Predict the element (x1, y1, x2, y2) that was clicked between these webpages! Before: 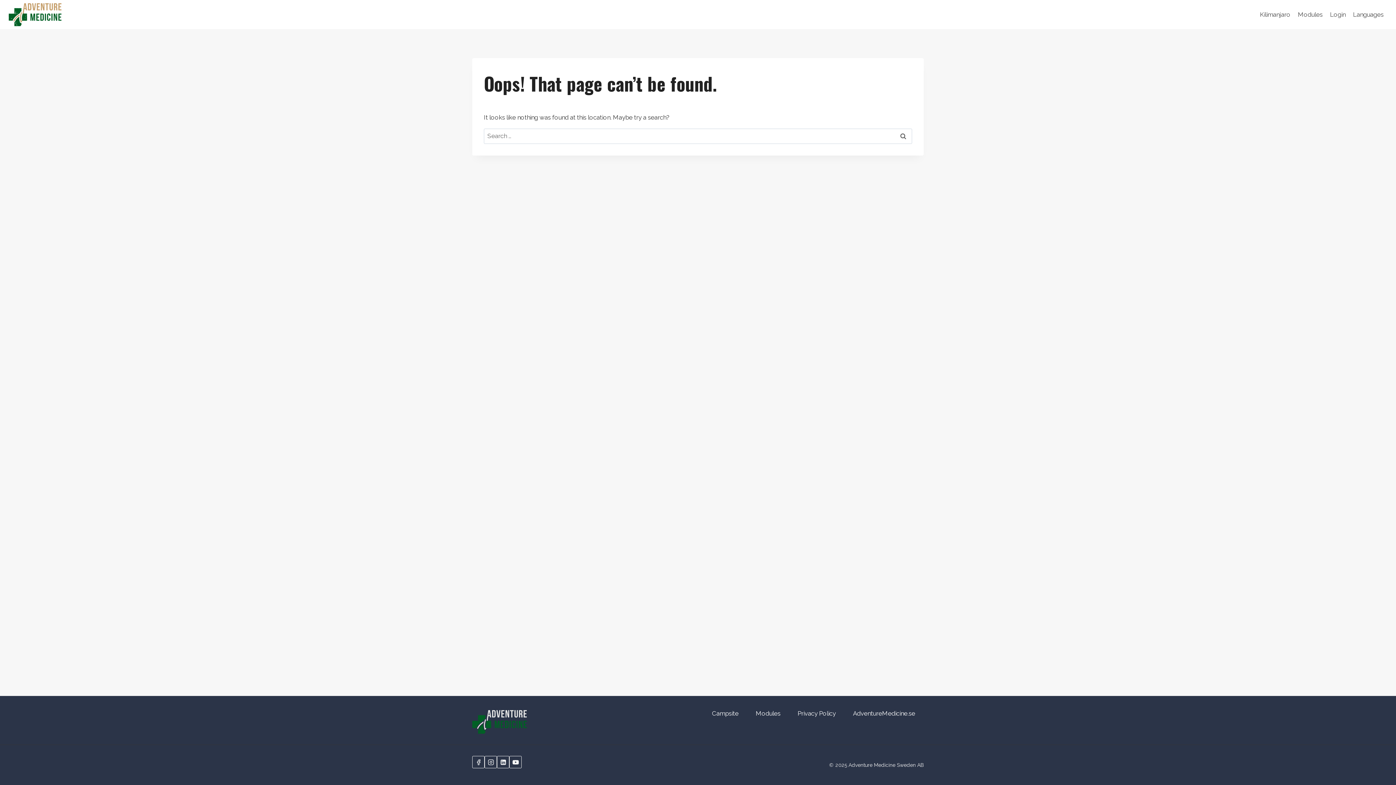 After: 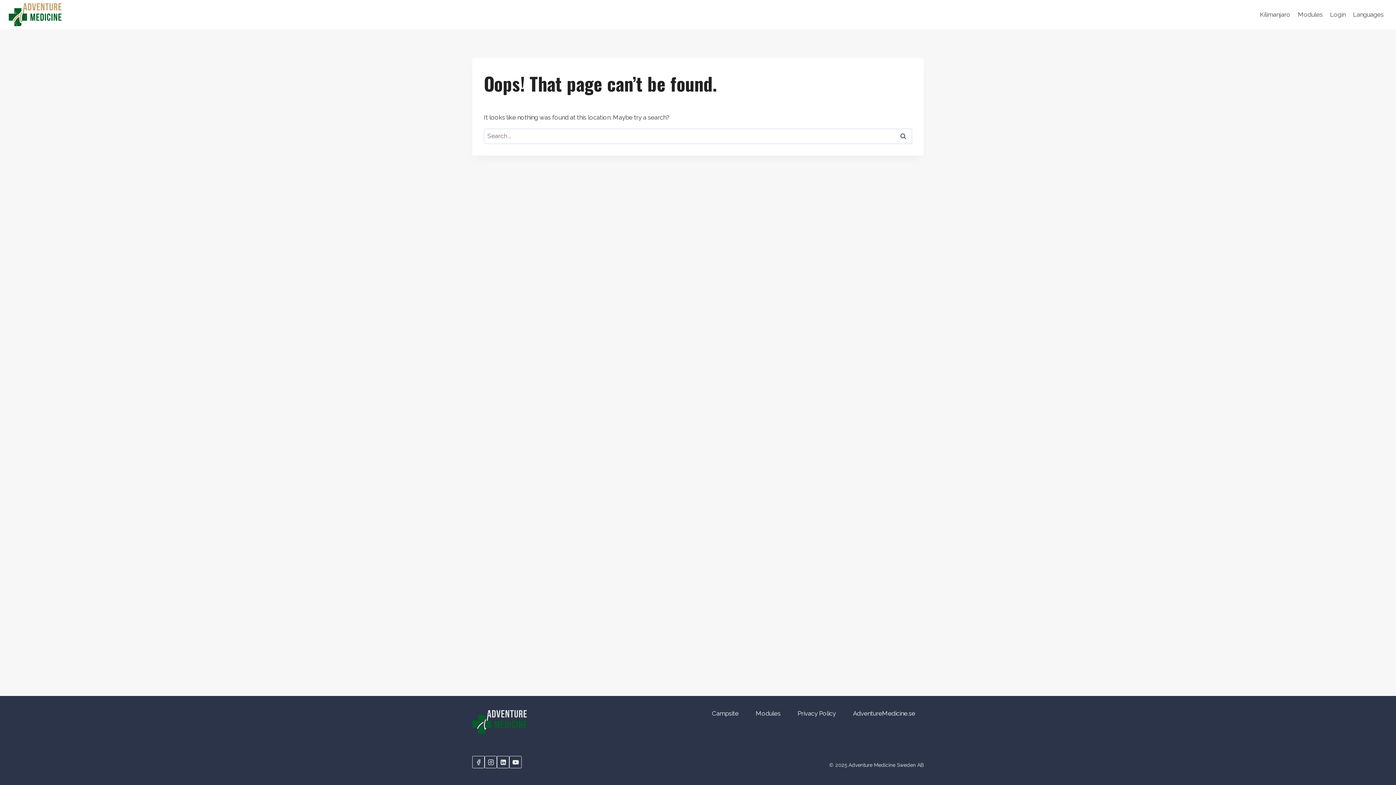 Action: label: YouTube bbox: (509, 756, 521, 768)